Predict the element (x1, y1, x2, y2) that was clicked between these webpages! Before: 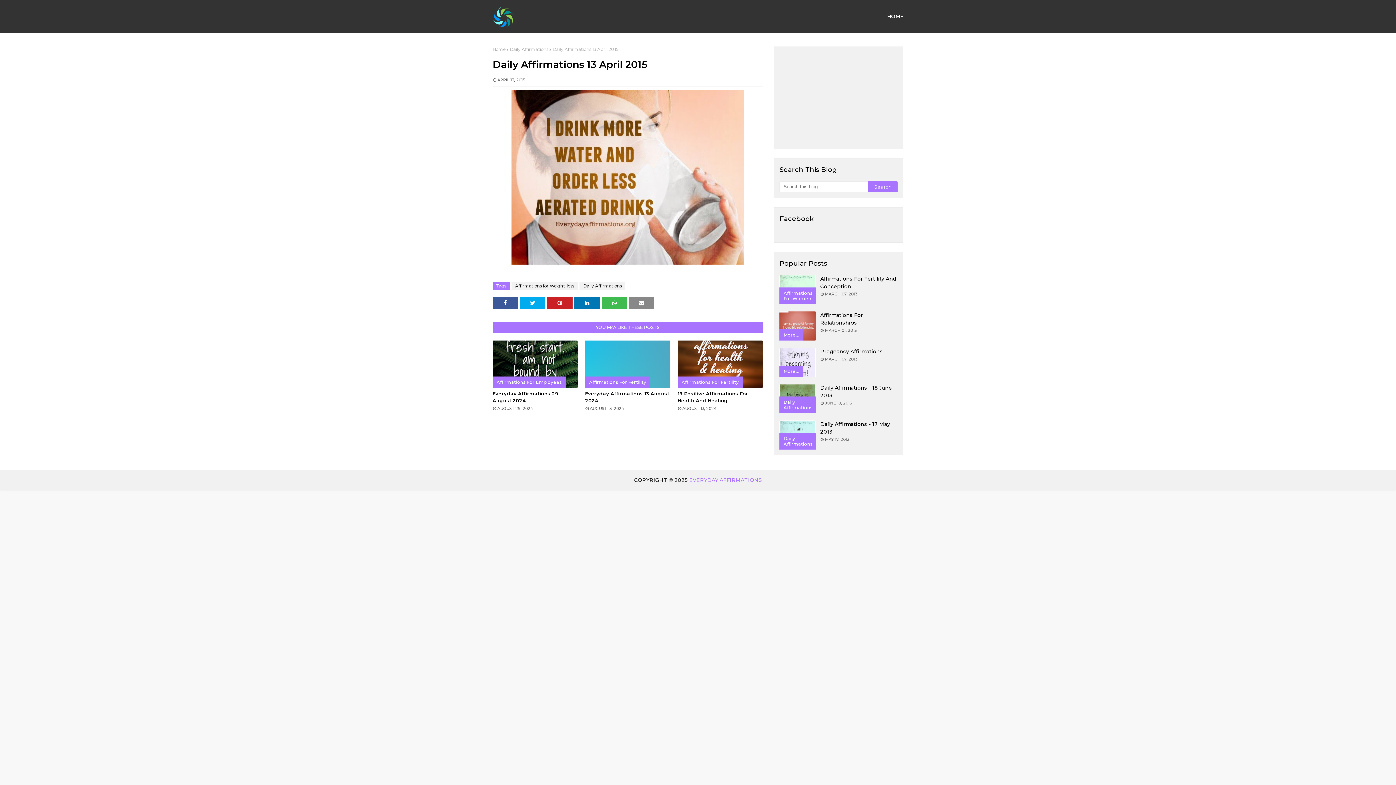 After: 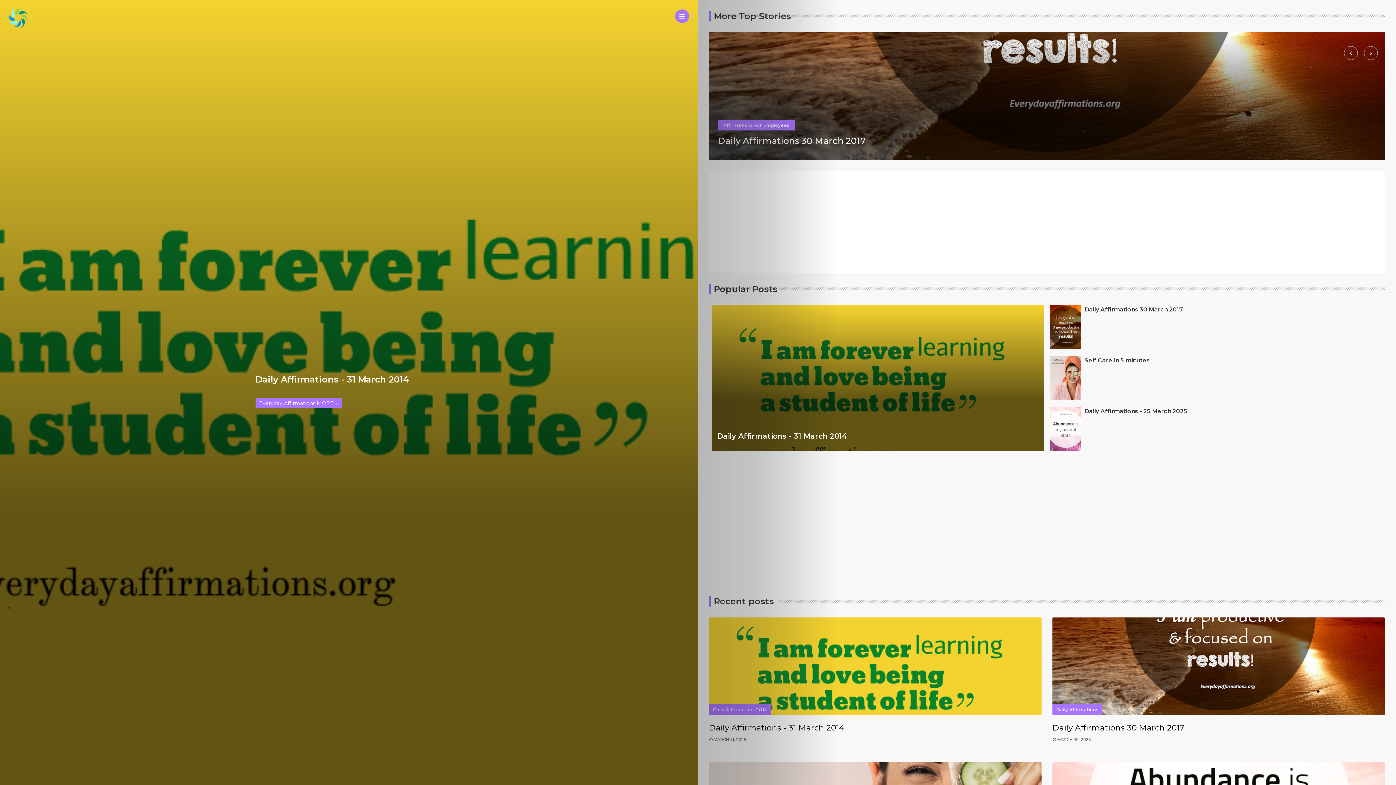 Action: label: EVERYDAY AFFIRMATIONS bbox: (689, 477, 762, 483)